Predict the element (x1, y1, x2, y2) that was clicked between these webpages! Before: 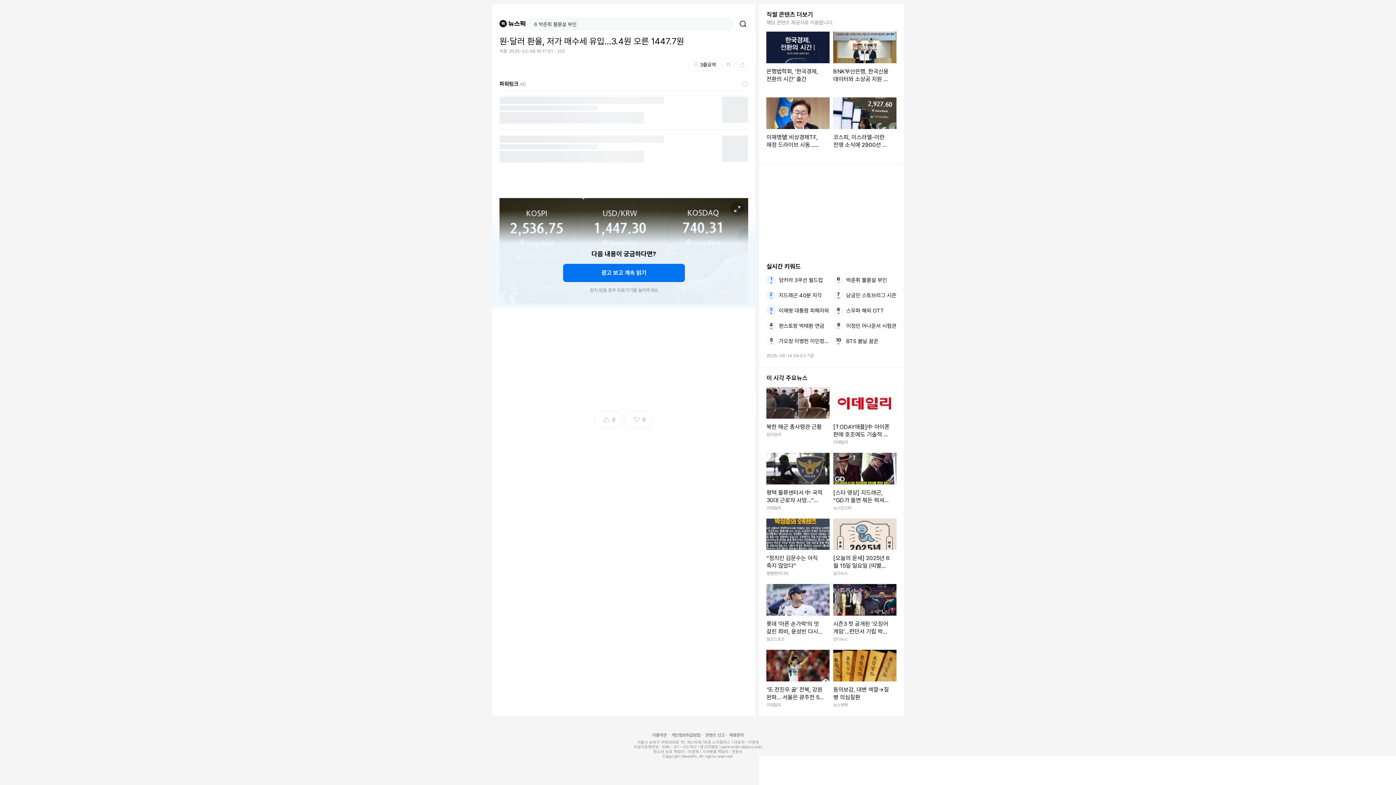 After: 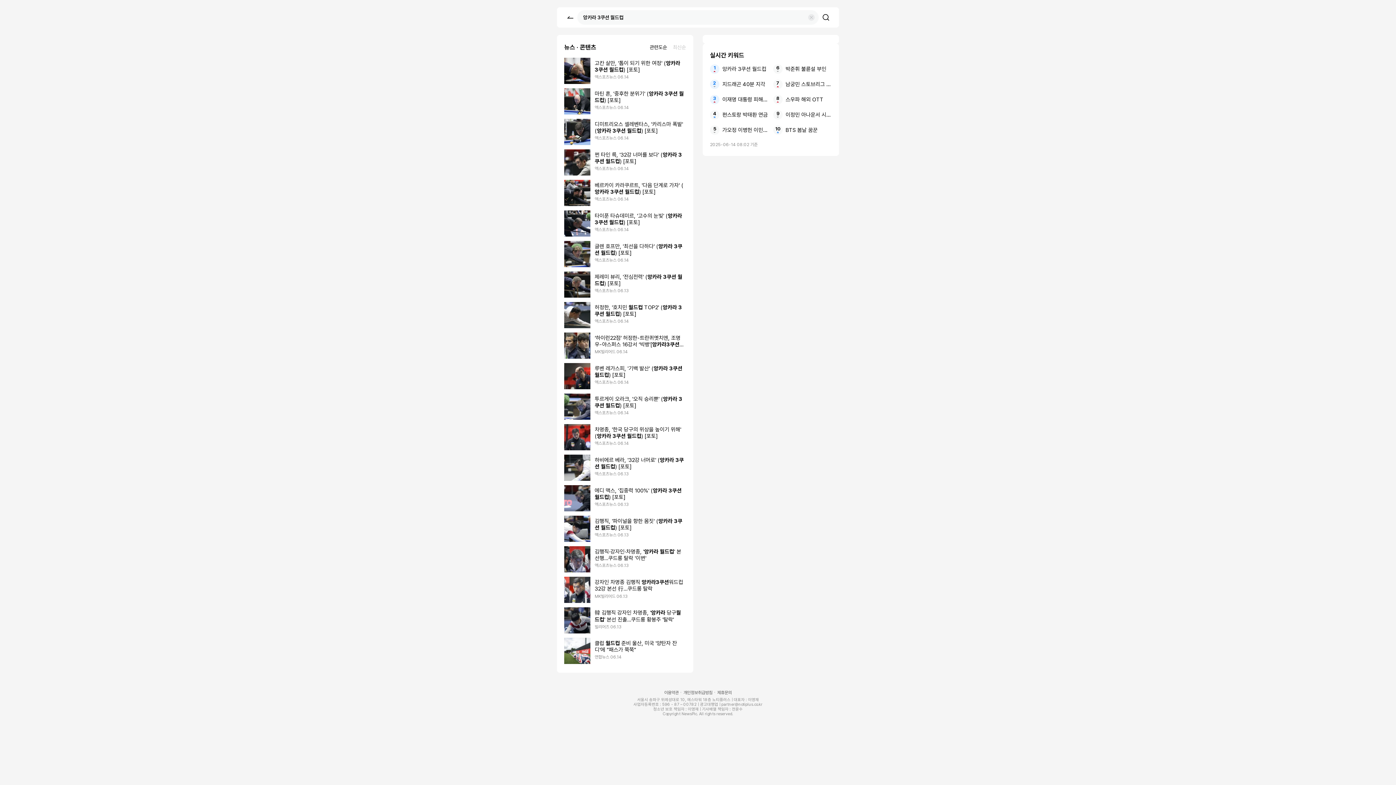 Action: bbox: (736, 16, 750, 31)